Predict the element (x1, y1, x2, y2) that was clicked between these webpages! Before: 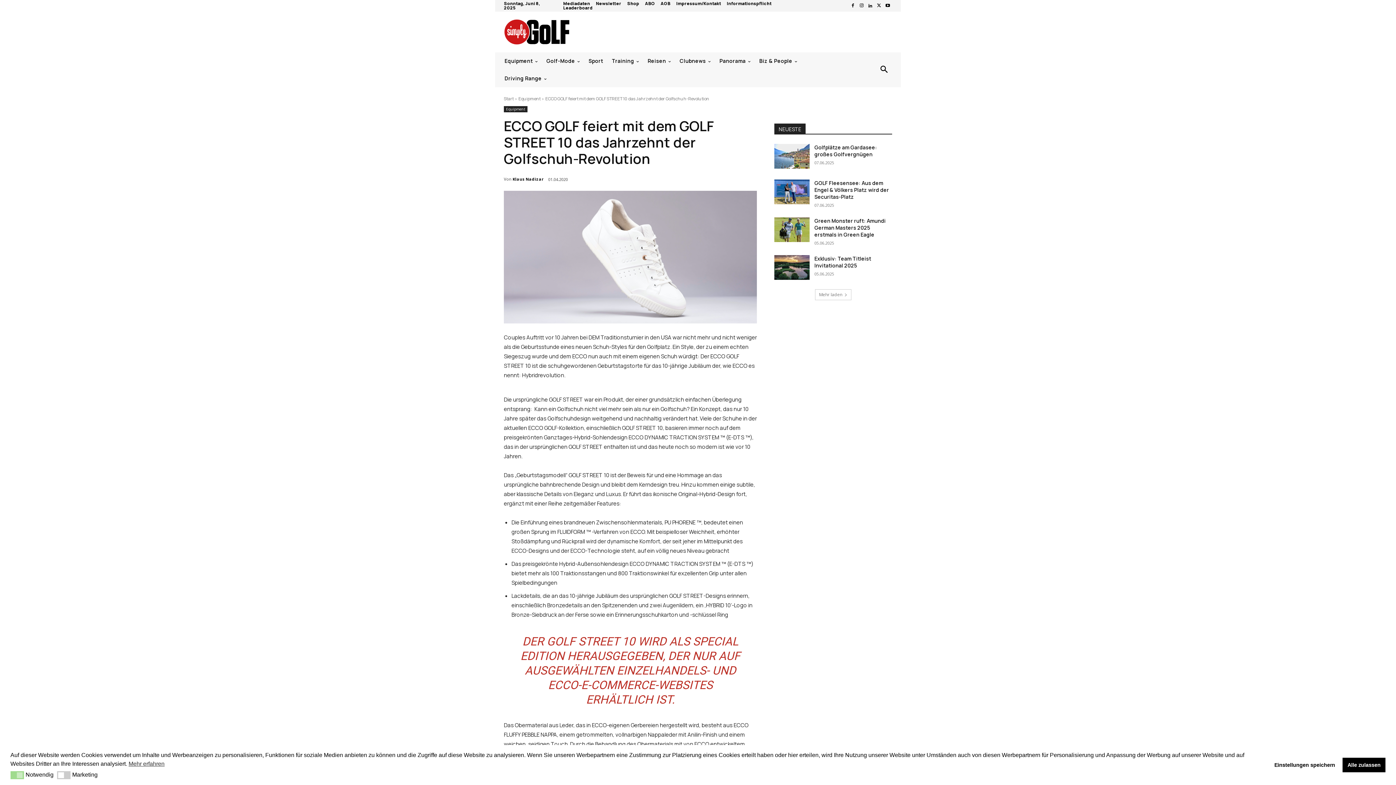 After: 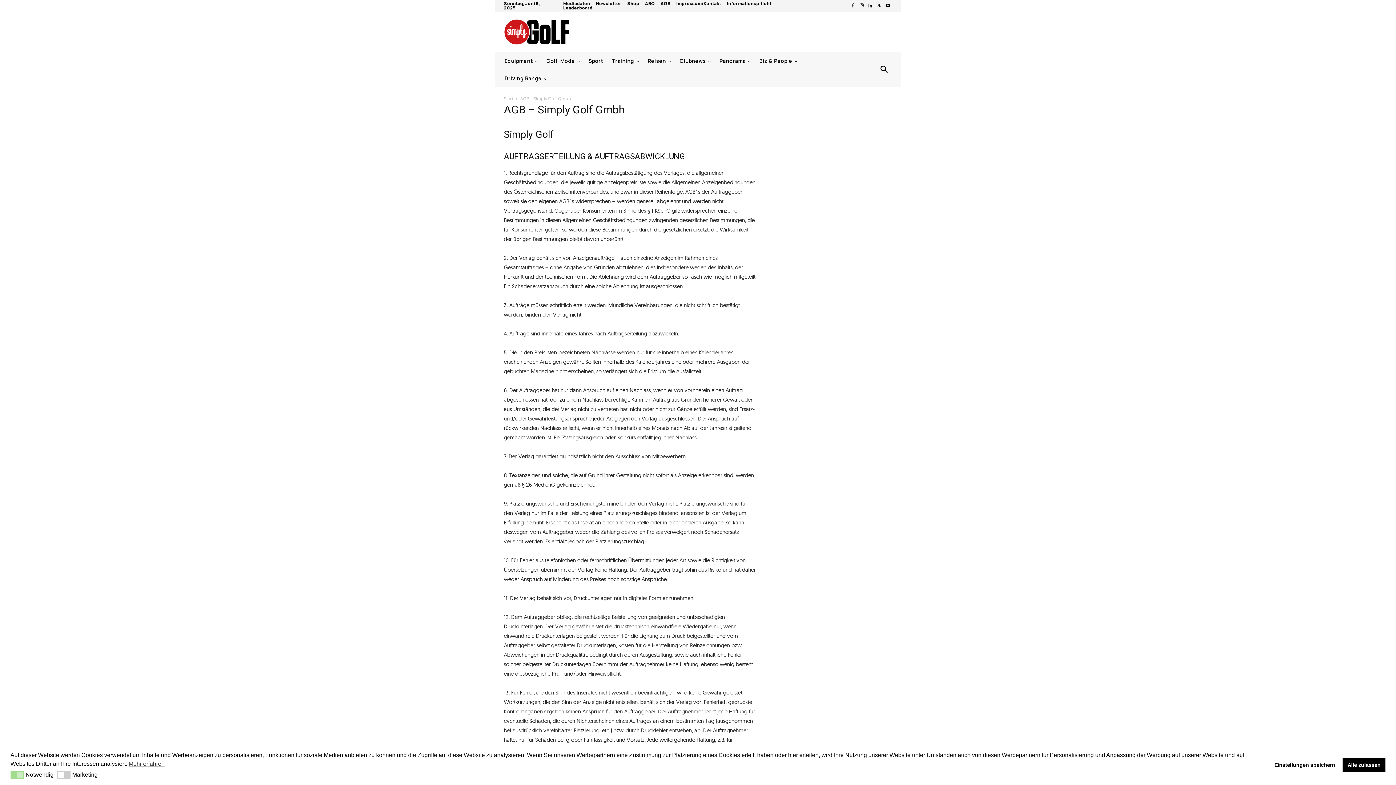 Action: bbox: (660, 1, 670, 5) label: AGB